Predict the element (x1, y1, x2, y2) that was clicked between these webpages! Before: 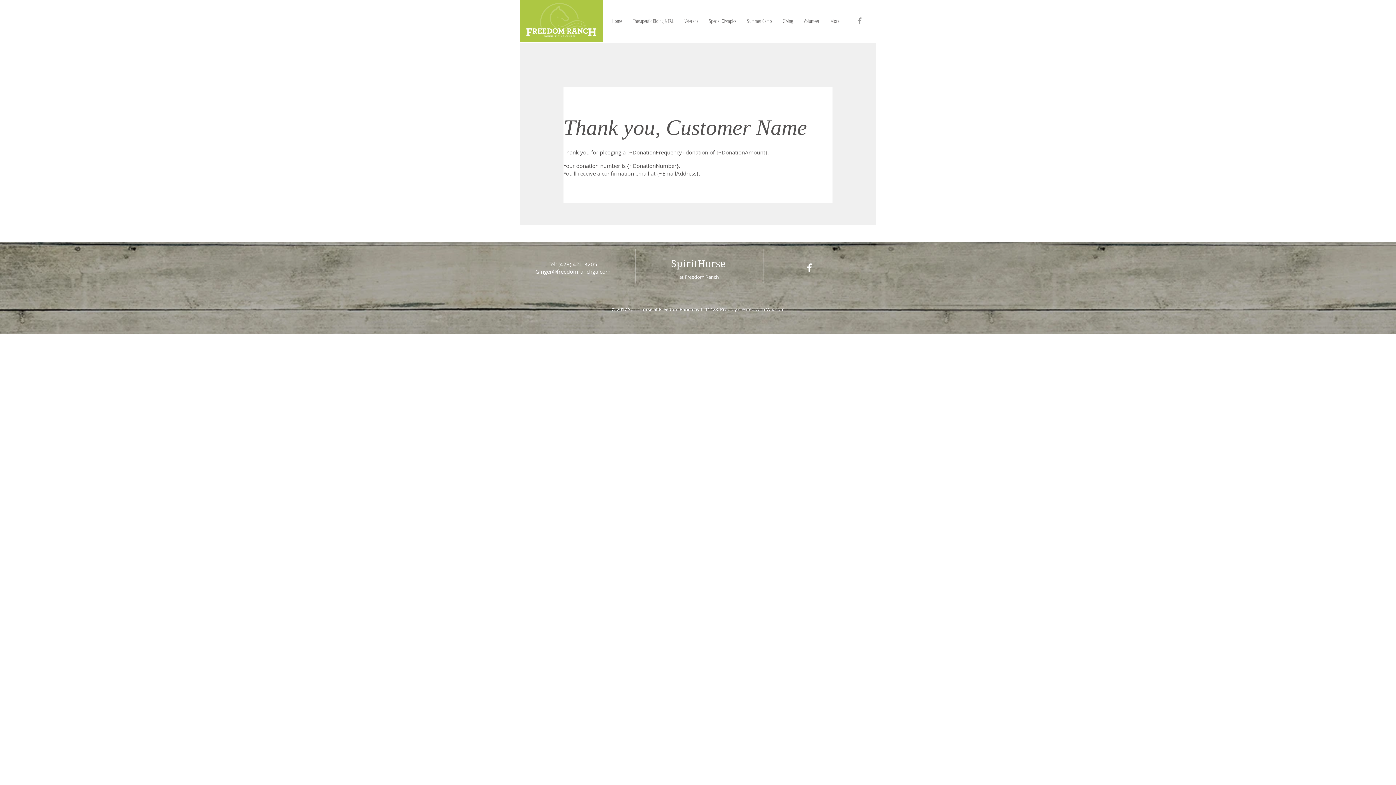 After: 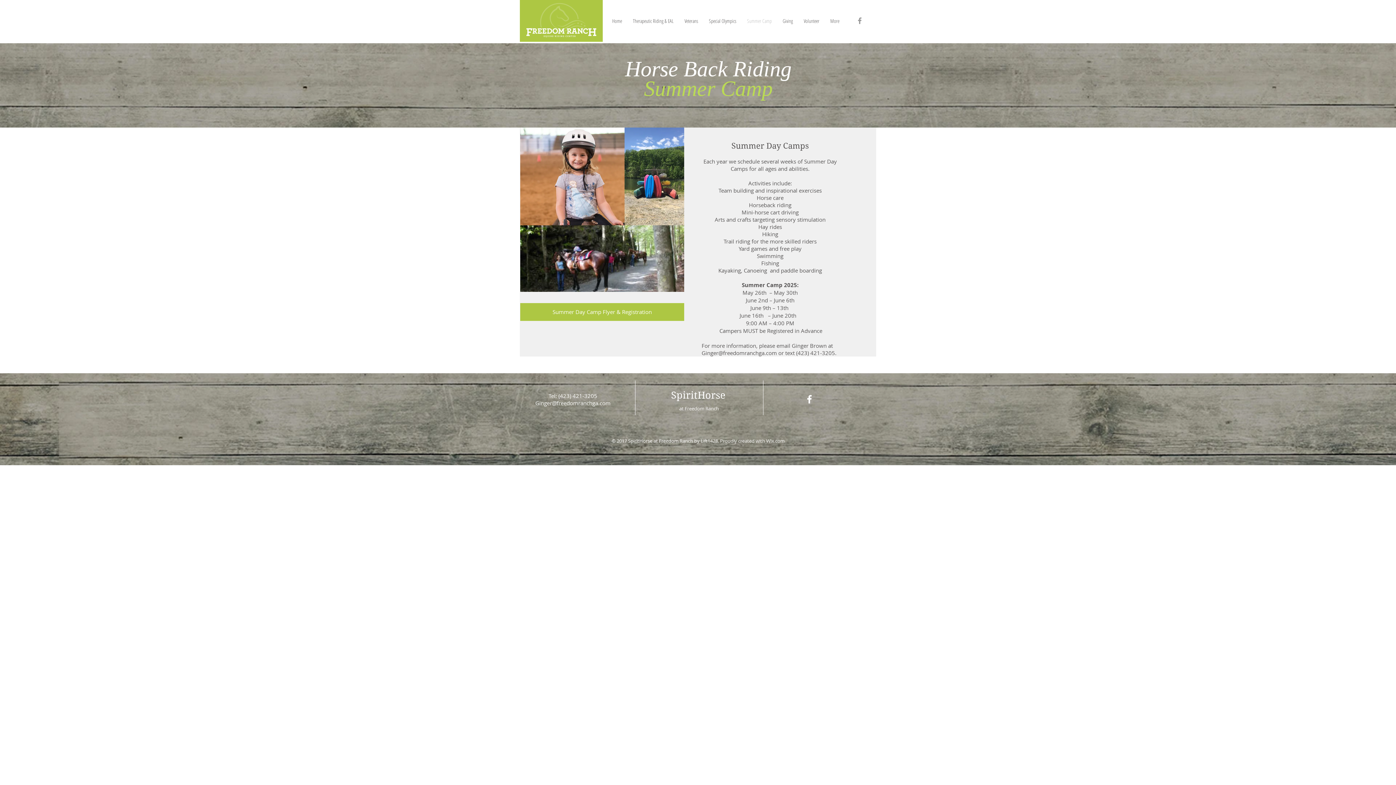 Action: label: Summer Camp bbox: (741, 13, 777, 28)